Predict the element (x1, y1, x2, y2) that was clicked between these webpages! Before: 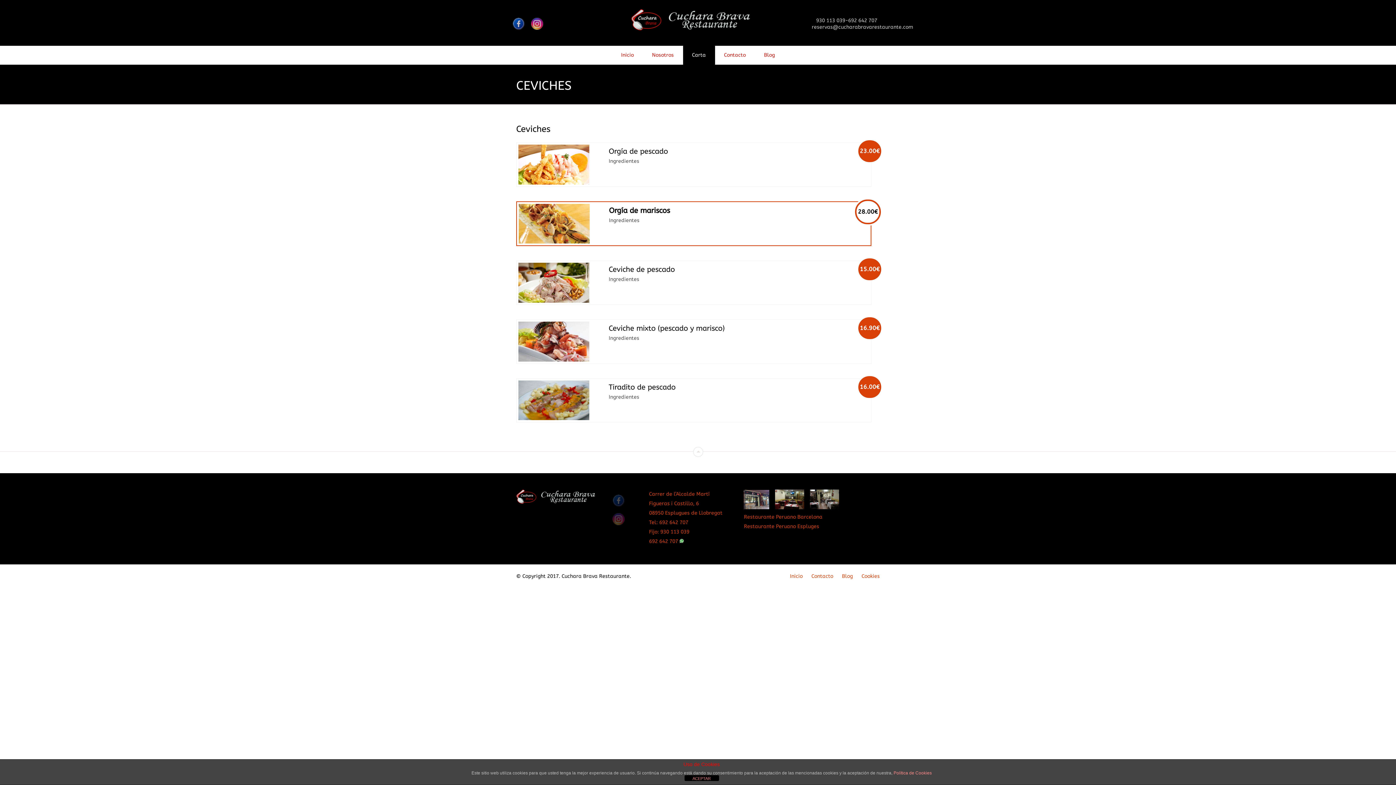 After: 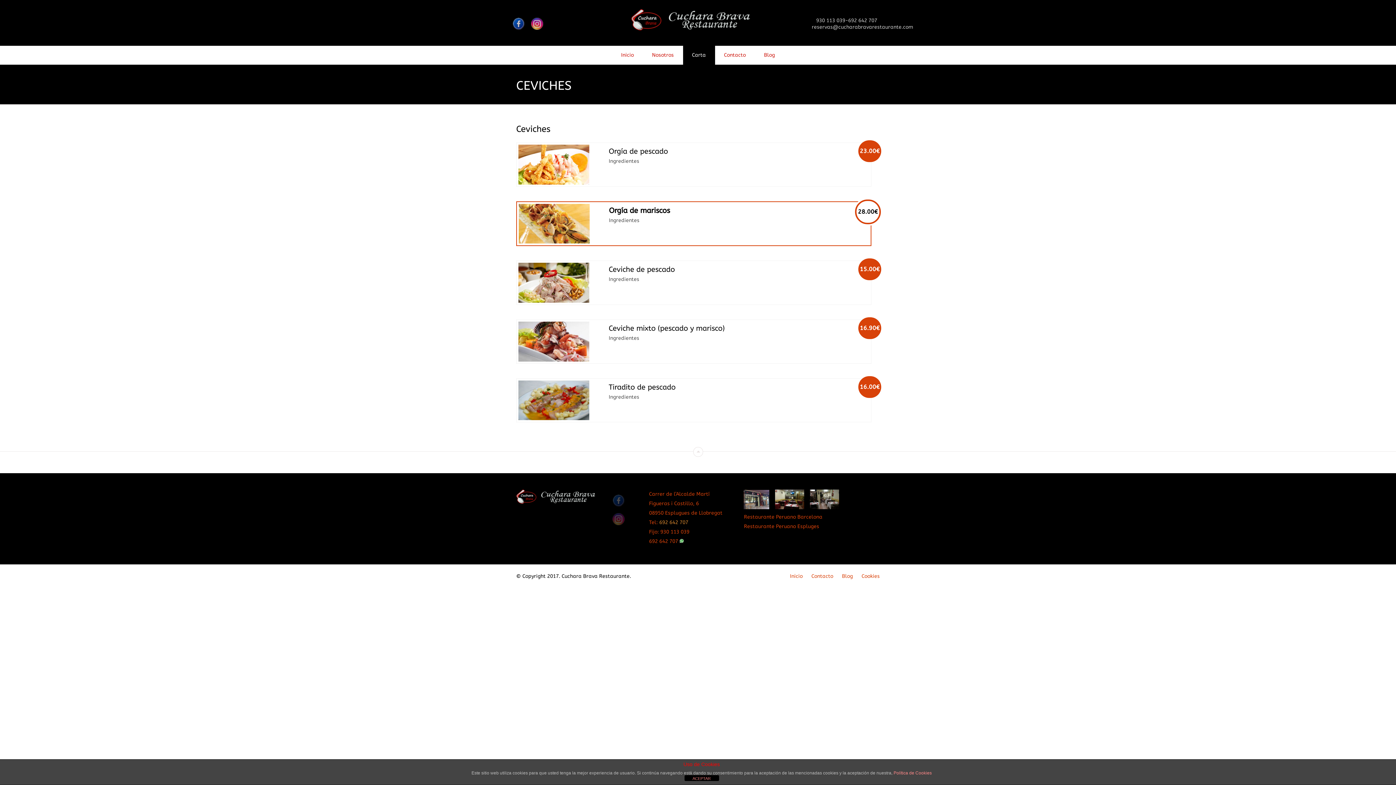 Action: bbox: (659, 519, 688, 525) label: 692 642 707